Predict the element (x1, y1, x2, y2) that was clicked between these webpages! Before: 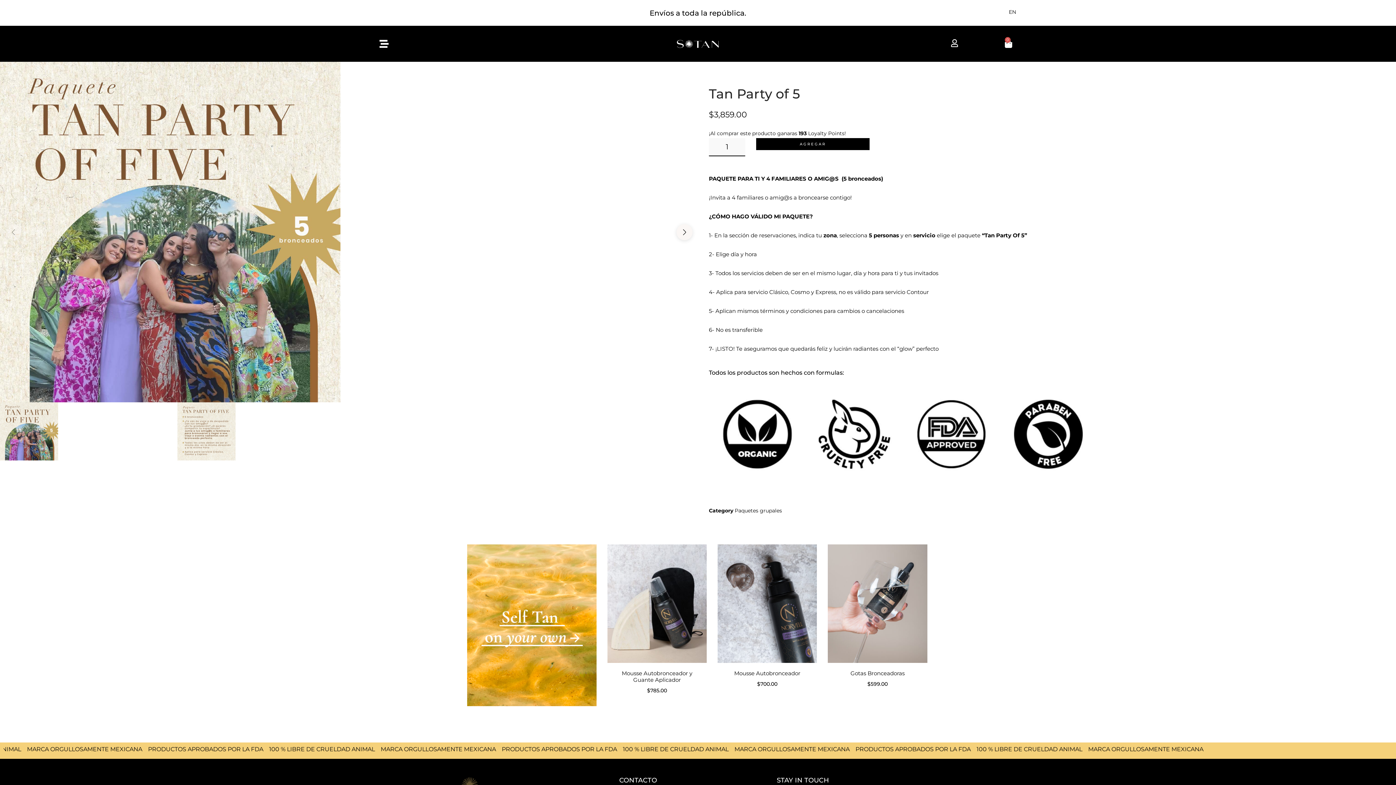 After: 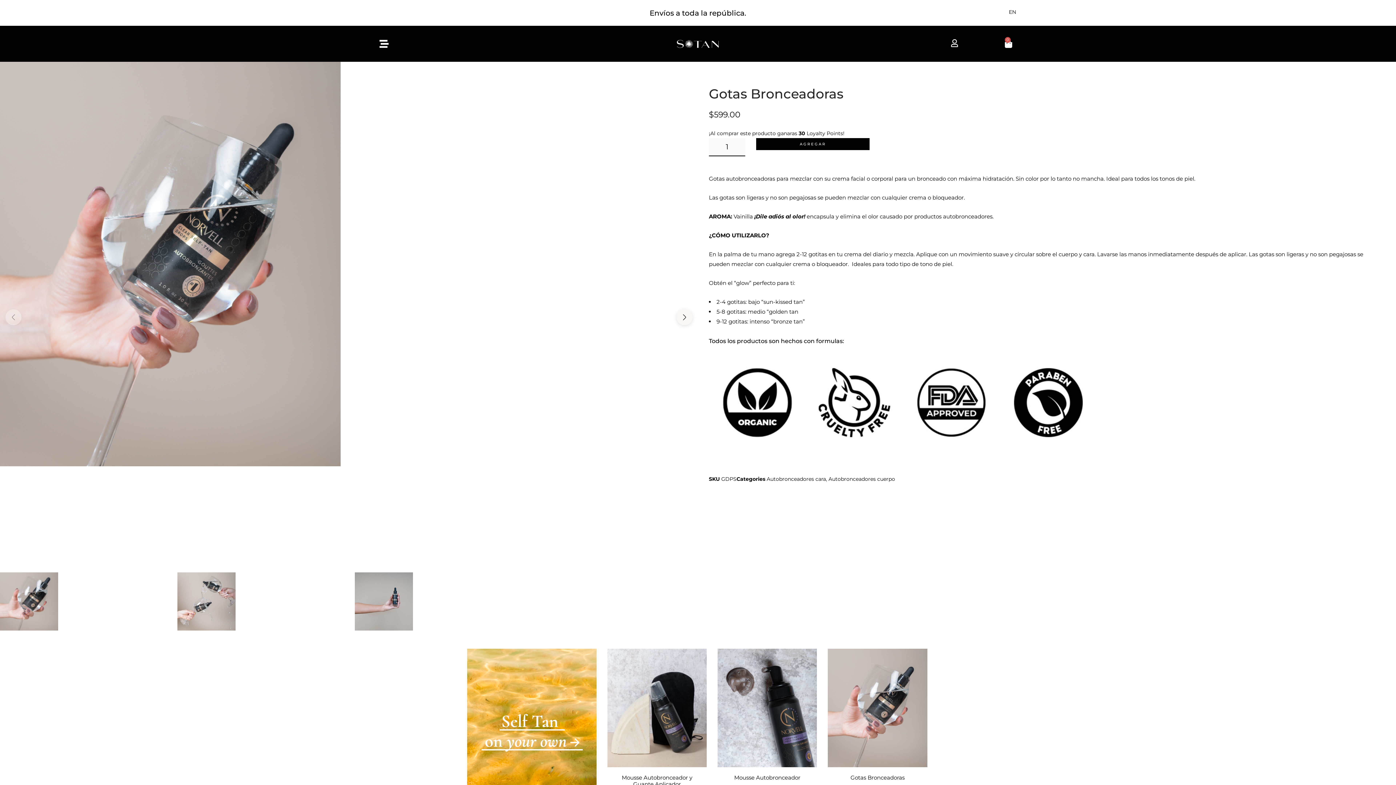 Action: bbox: (828, 600, 927, 606)